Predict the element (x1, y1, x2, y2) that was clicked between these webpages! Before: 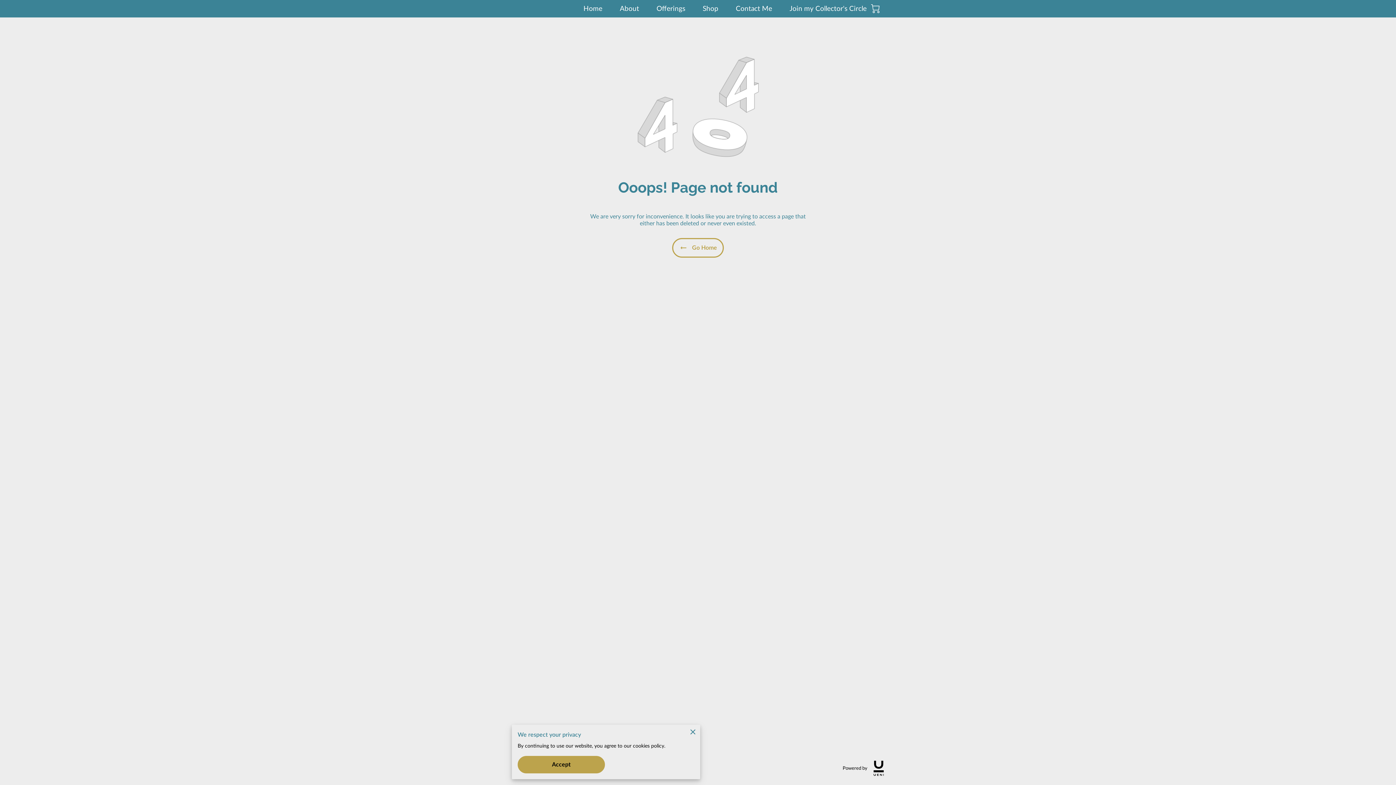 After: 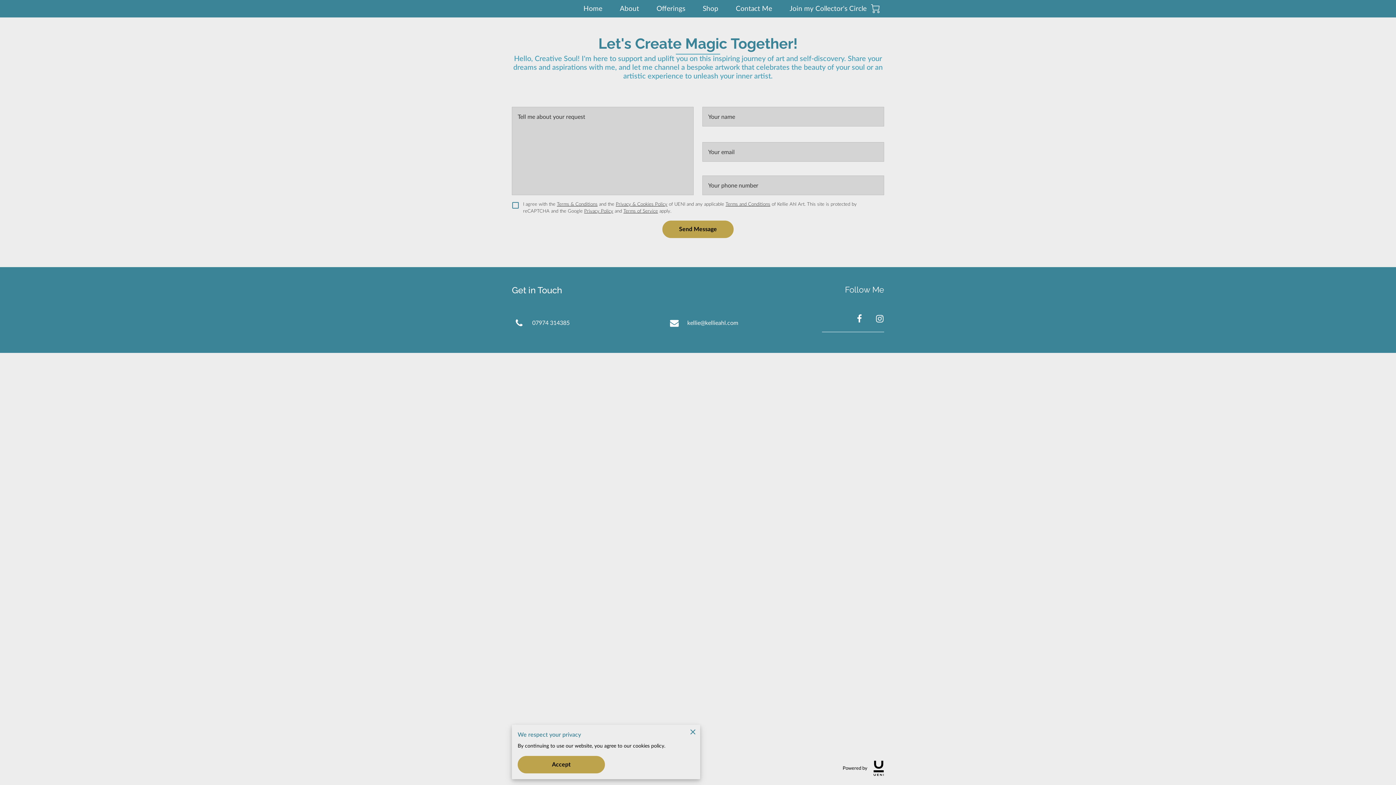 Action: bbox: (736, 4, 772, 12) label: Contact Me